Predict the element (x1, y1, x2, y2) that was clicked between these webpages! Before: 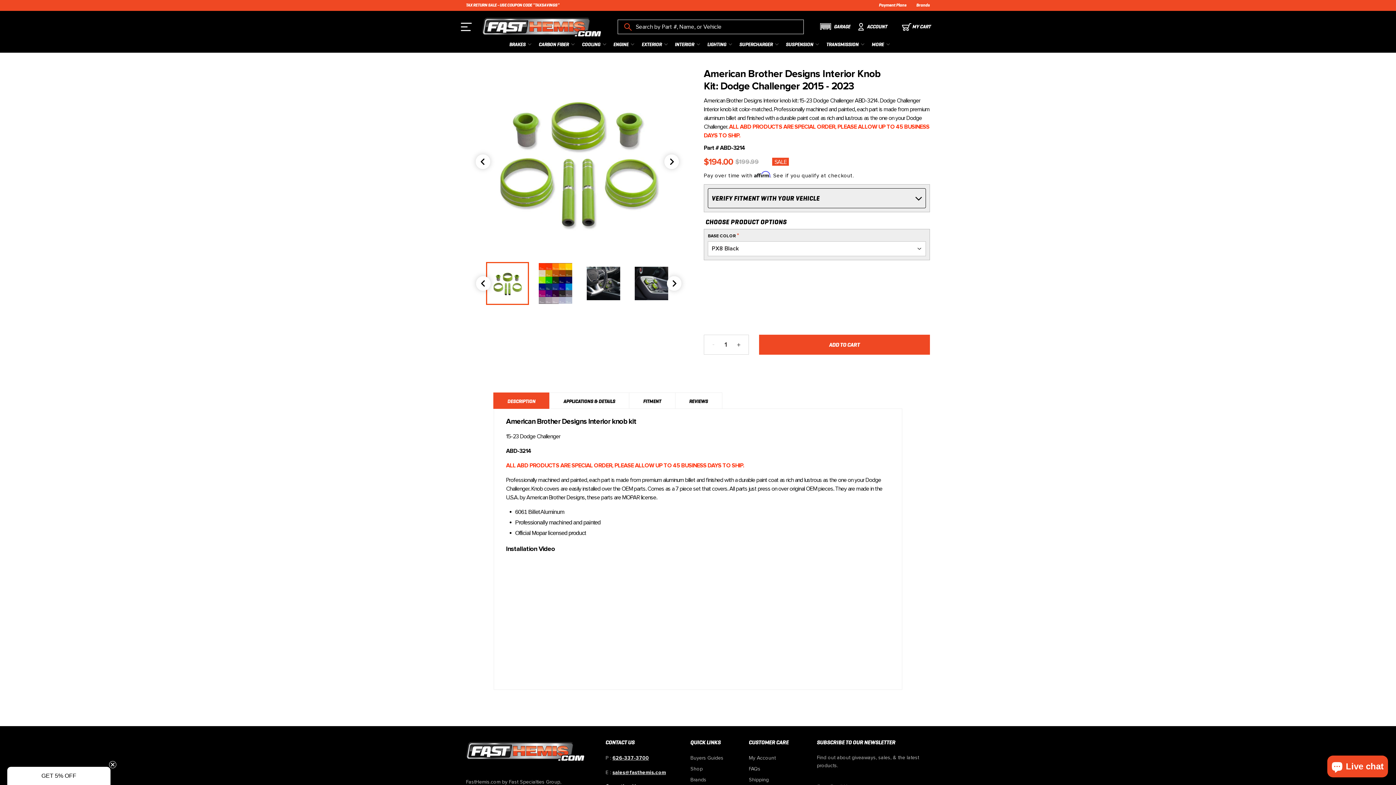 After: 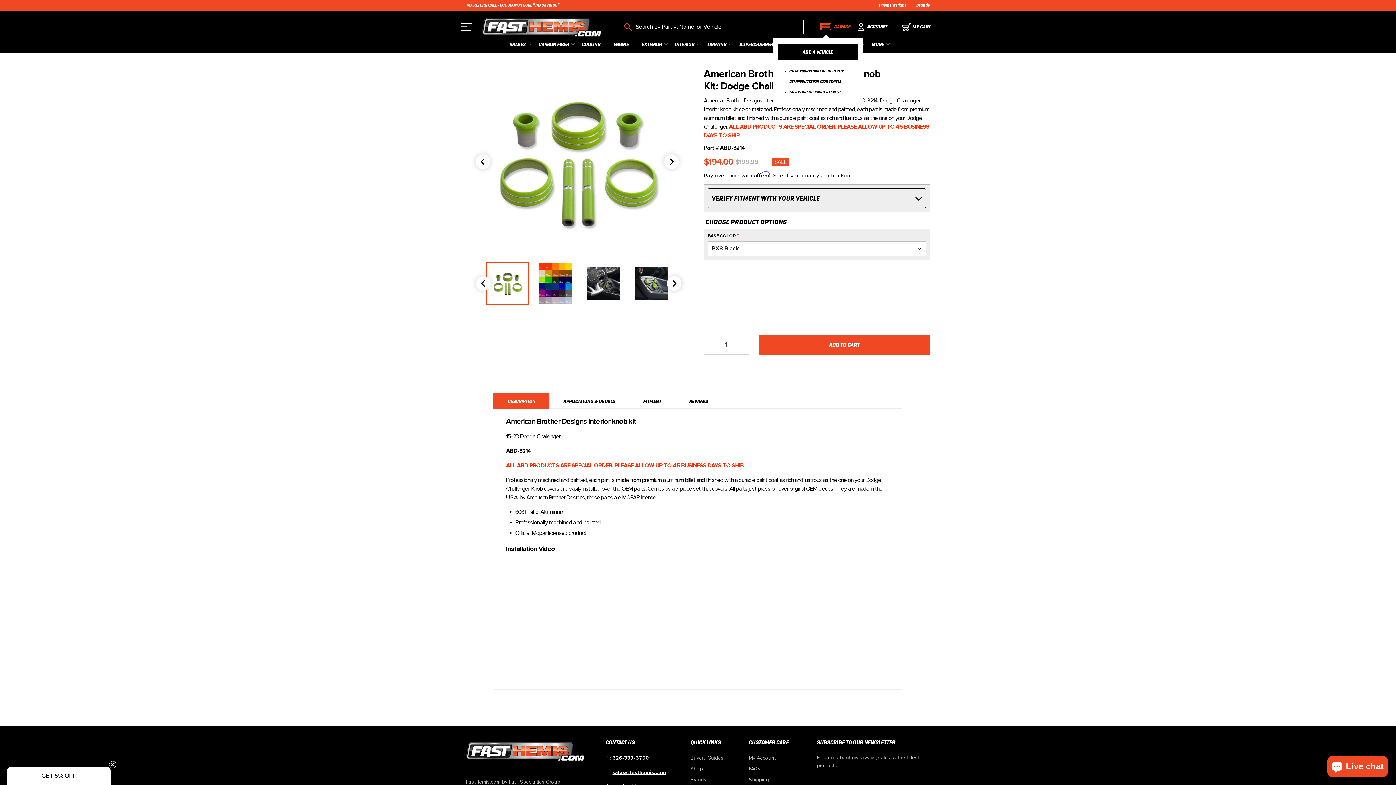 Action: bbox: (820, 23, 858, 34) label: GARAGE